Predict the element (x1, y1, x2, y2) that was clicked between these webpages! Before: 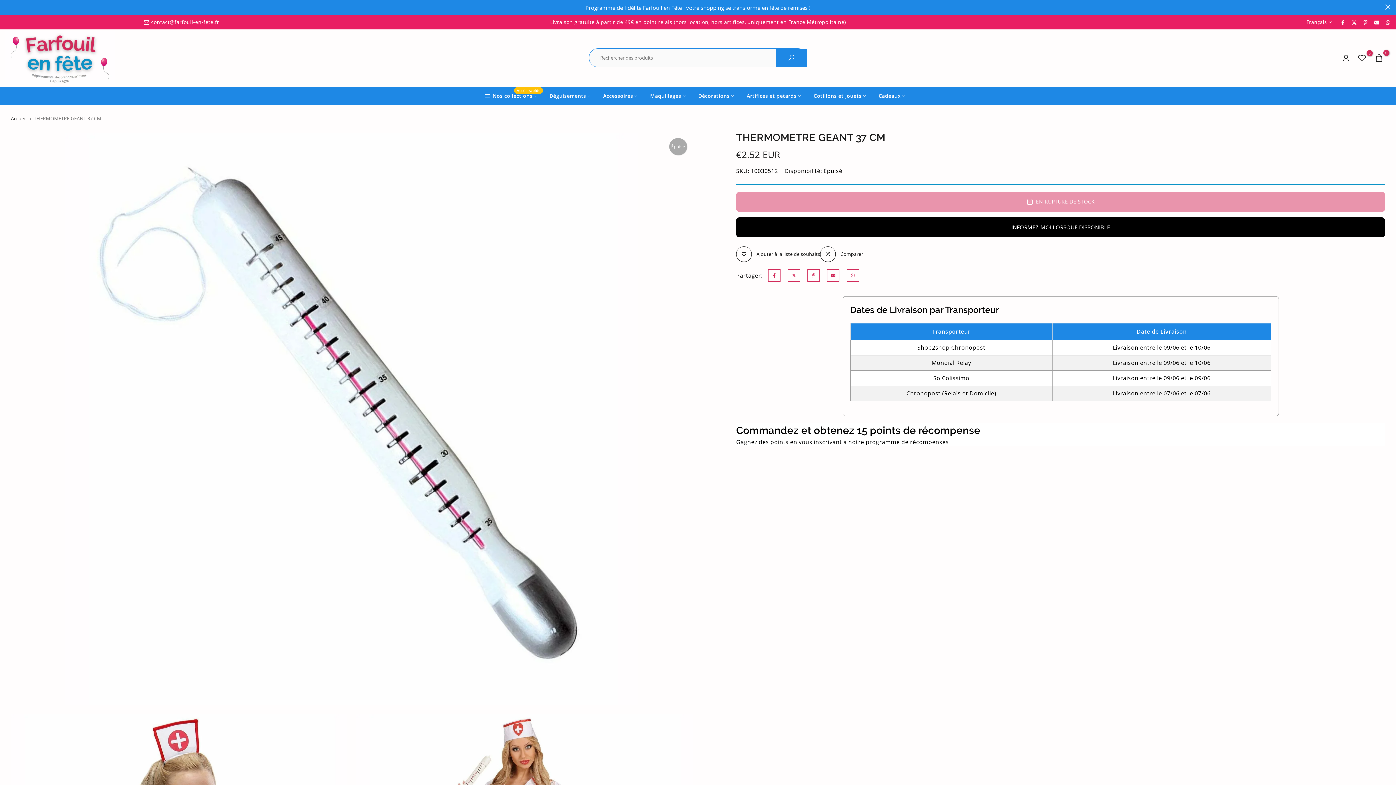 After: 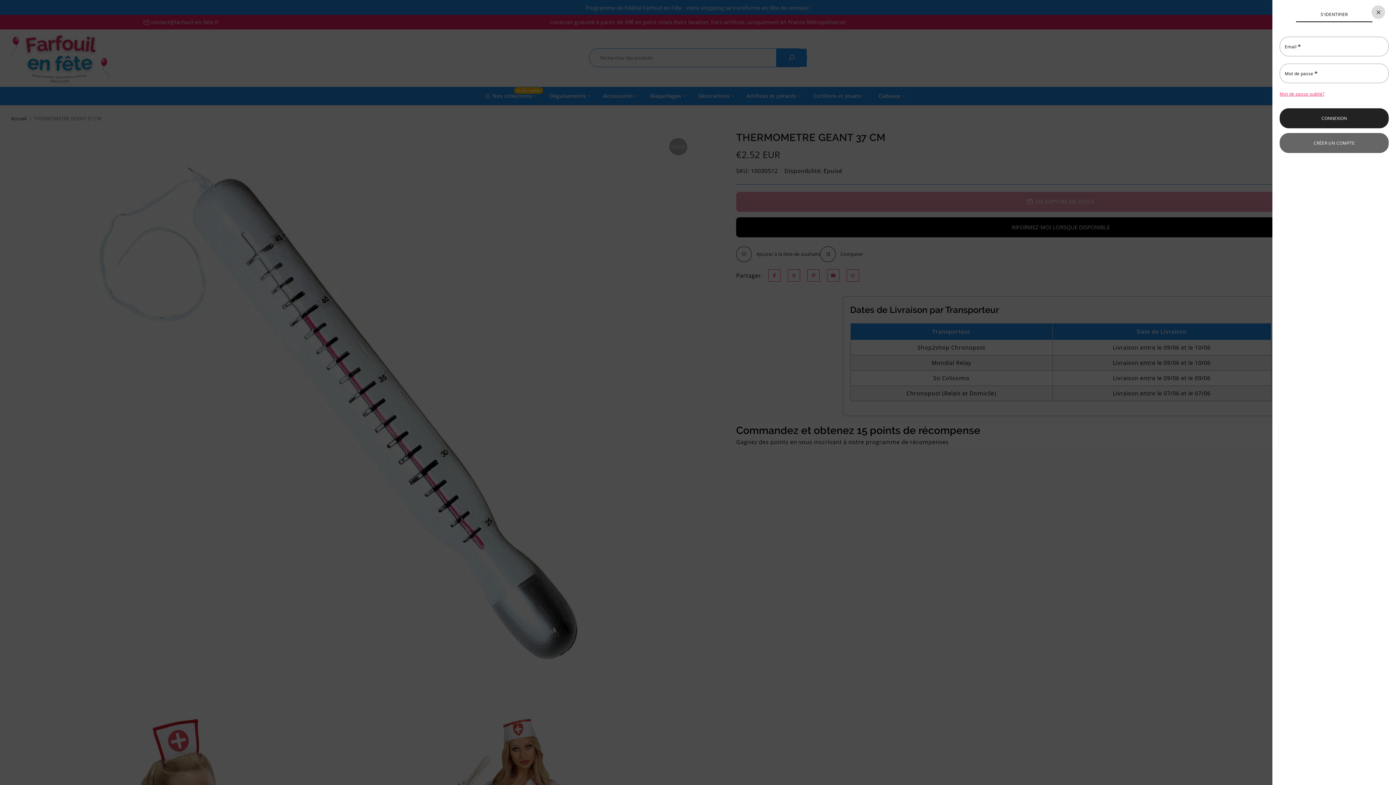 Action: bbox: (1341, 53, 1350, 62)